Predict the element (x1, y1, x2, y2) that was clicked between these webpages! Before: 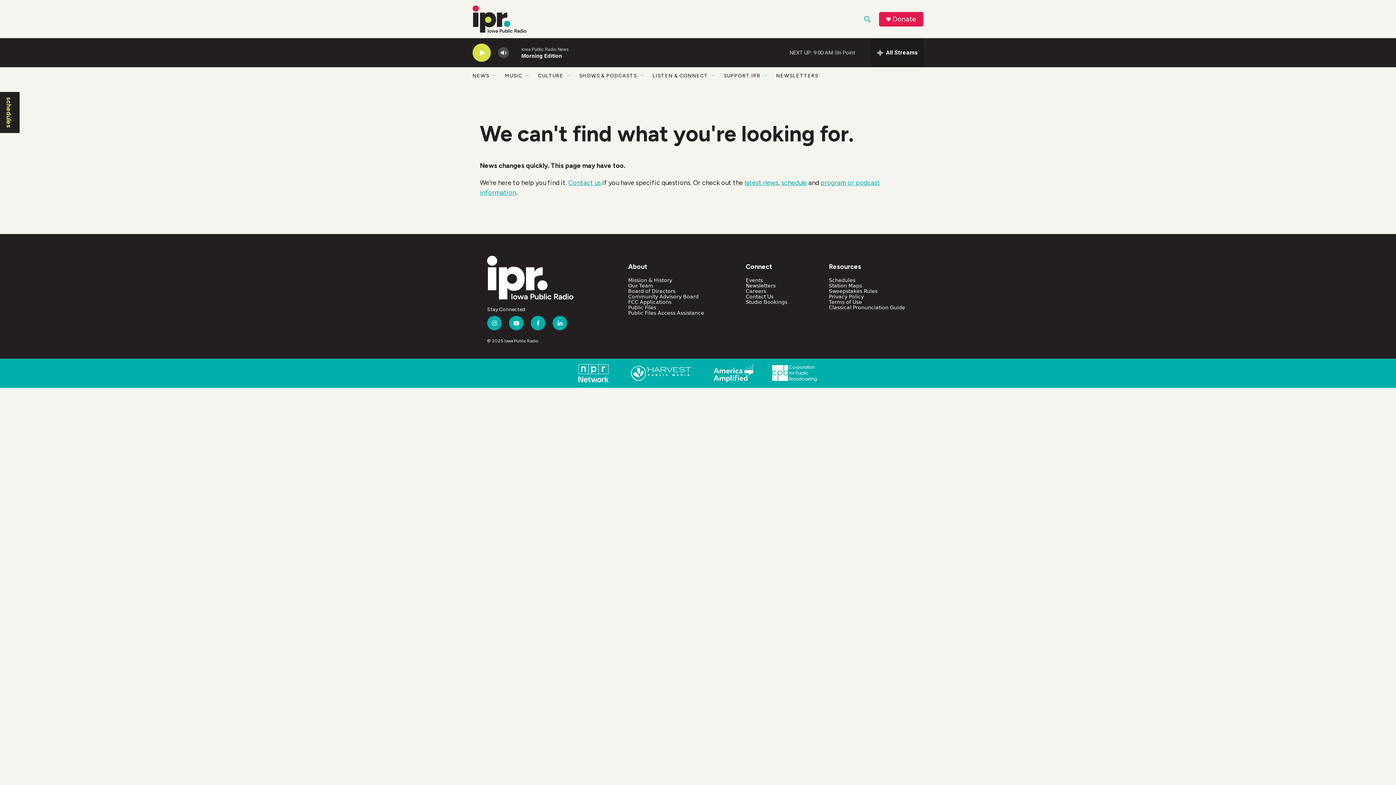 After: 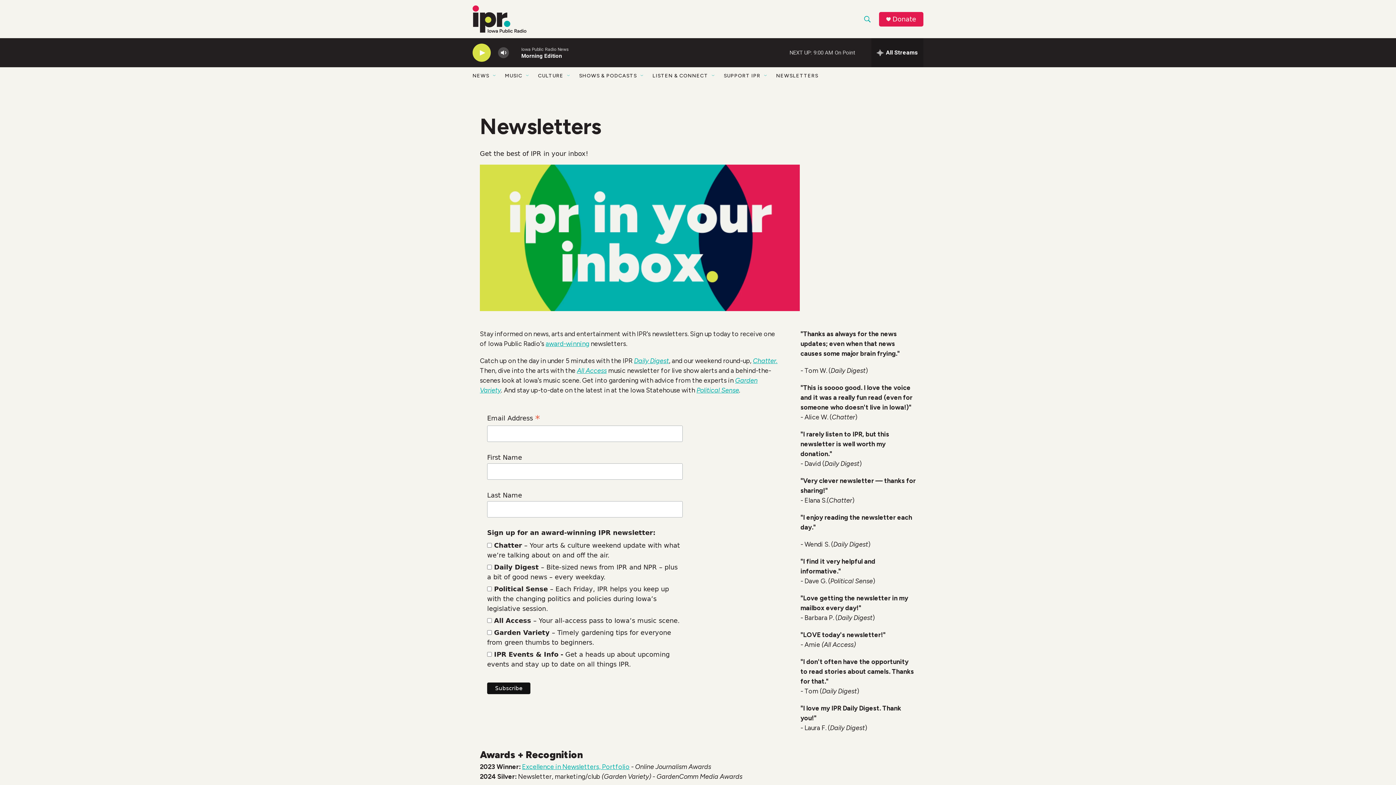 Action: label: NEWSLETTERS bbox: (776, 67, 818, 84)